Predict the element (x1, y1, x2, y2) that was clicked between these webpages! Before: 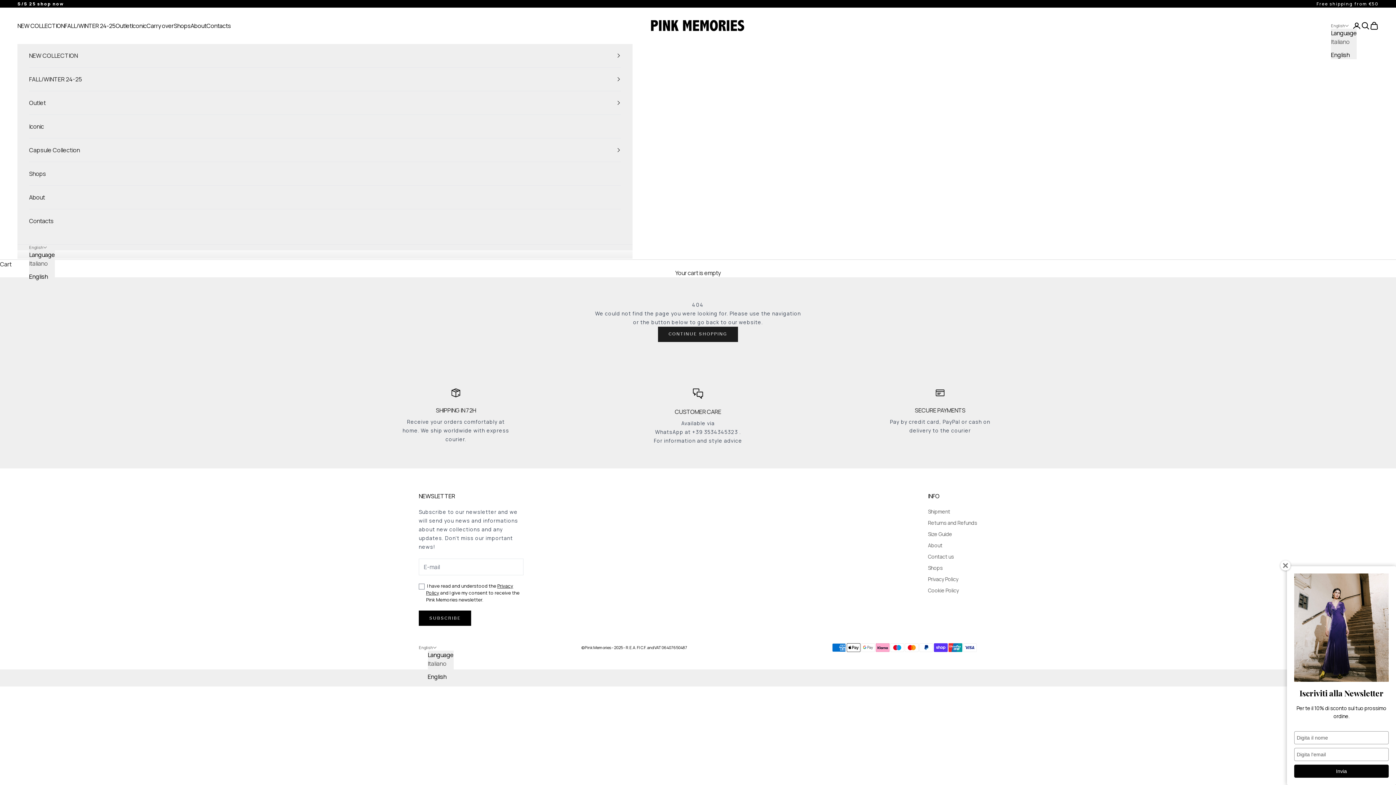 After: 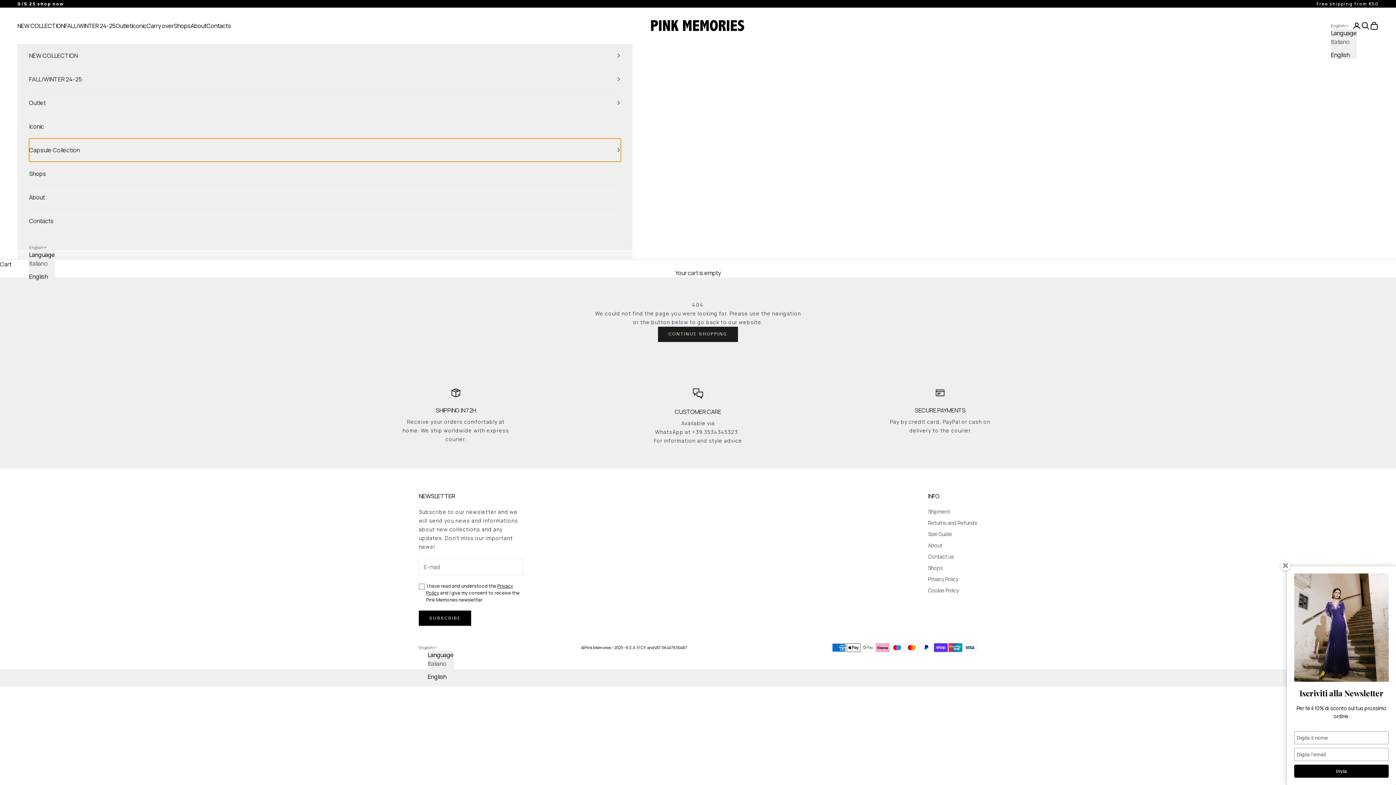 Action: bbox: (29, 138, 621, 161) label: Capsule Collection